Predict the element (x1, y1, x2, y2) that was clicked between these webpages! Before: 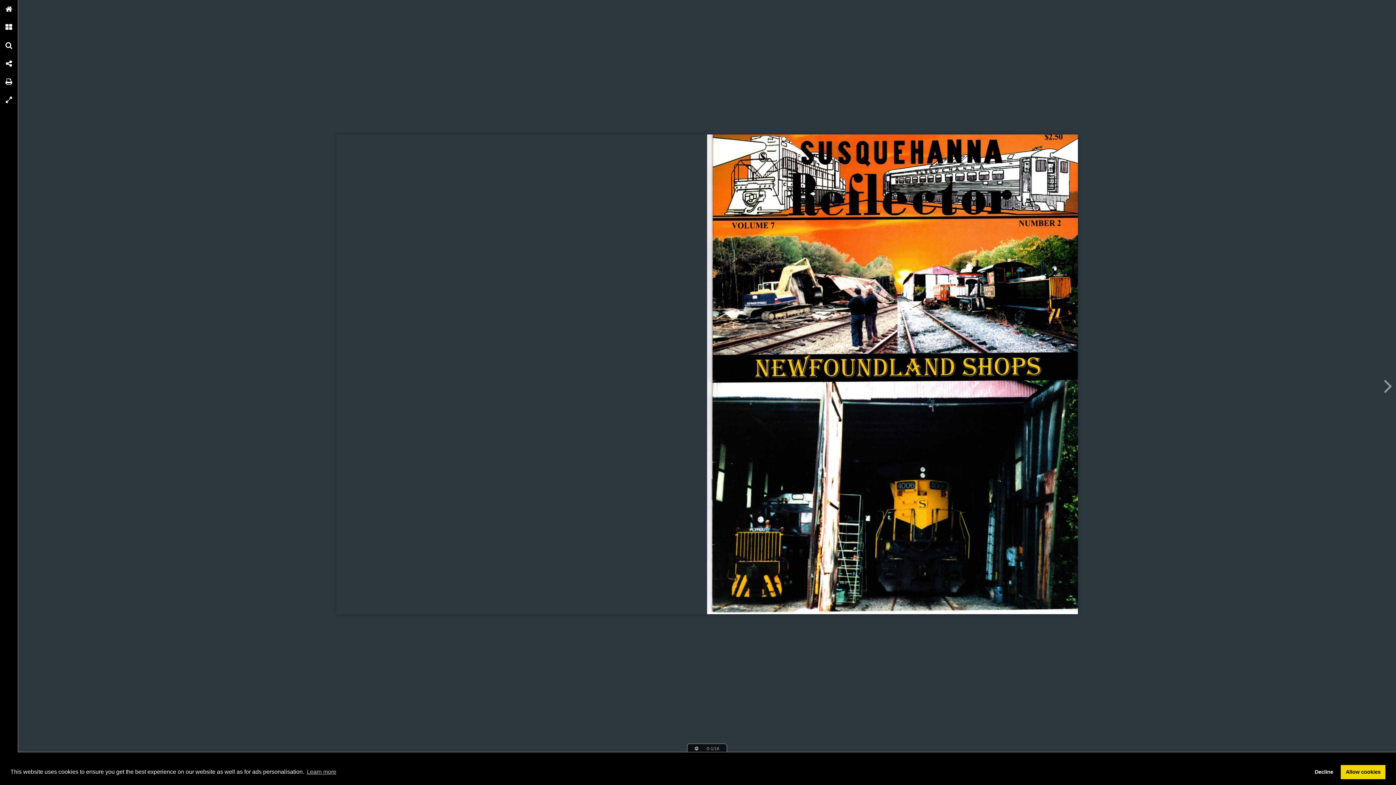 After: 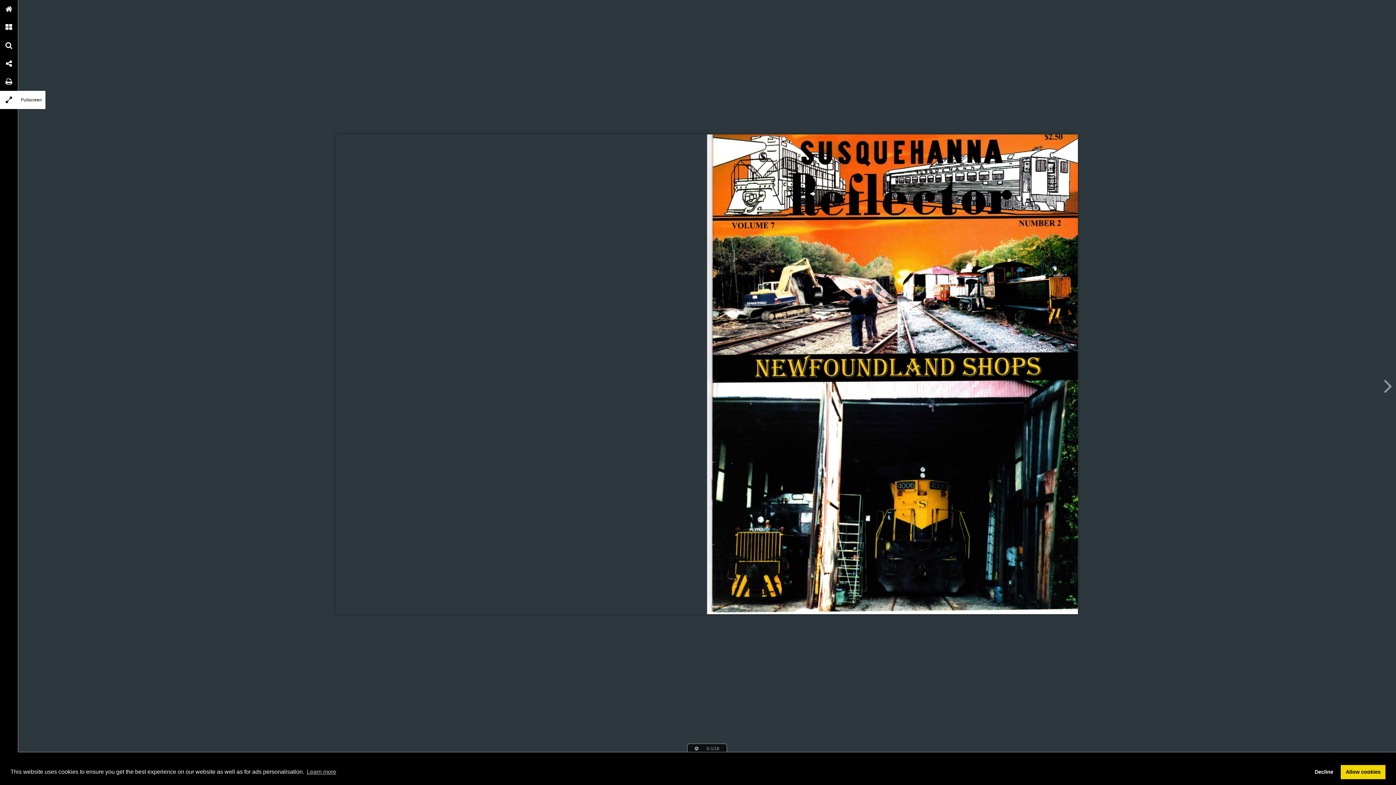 Action: bbox: (0, 90, 18, 109) label: Fullscreen